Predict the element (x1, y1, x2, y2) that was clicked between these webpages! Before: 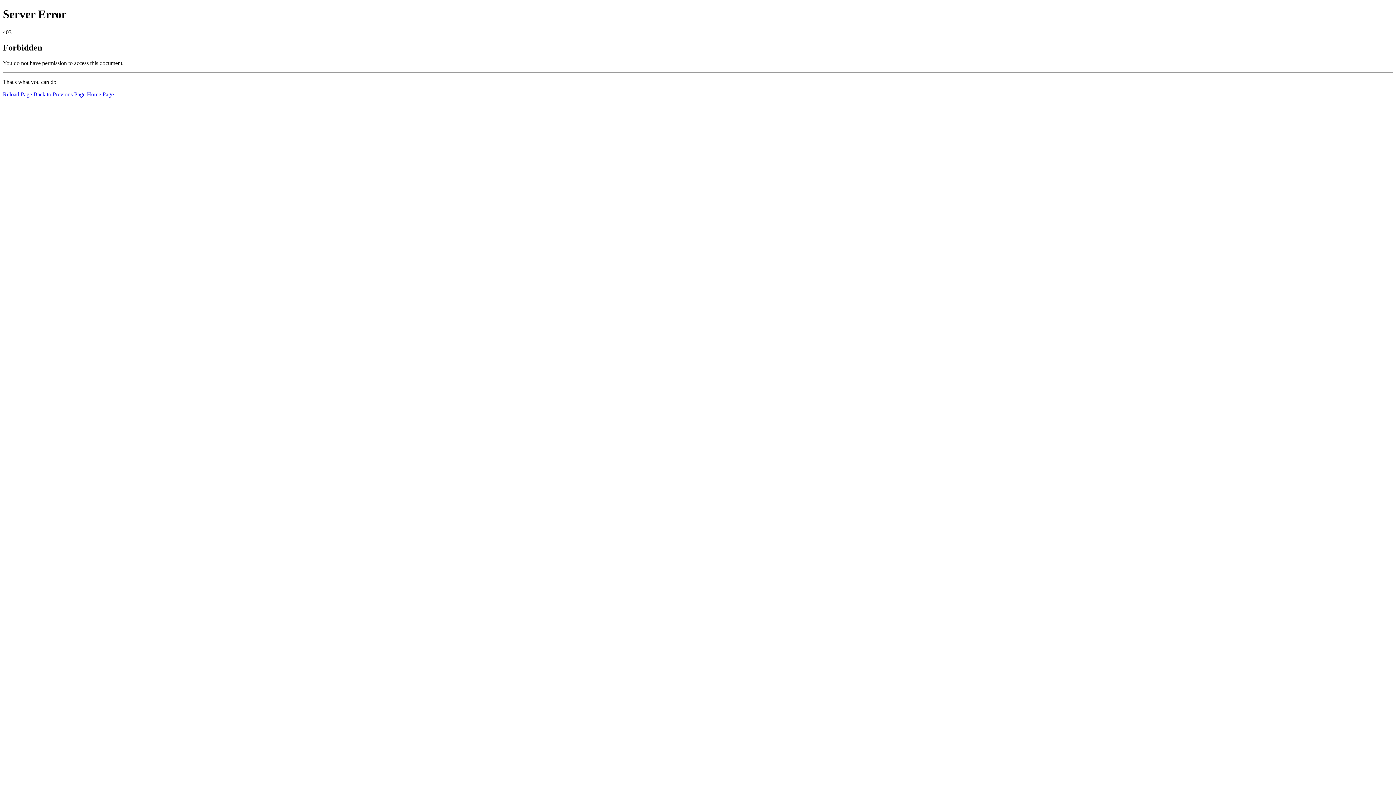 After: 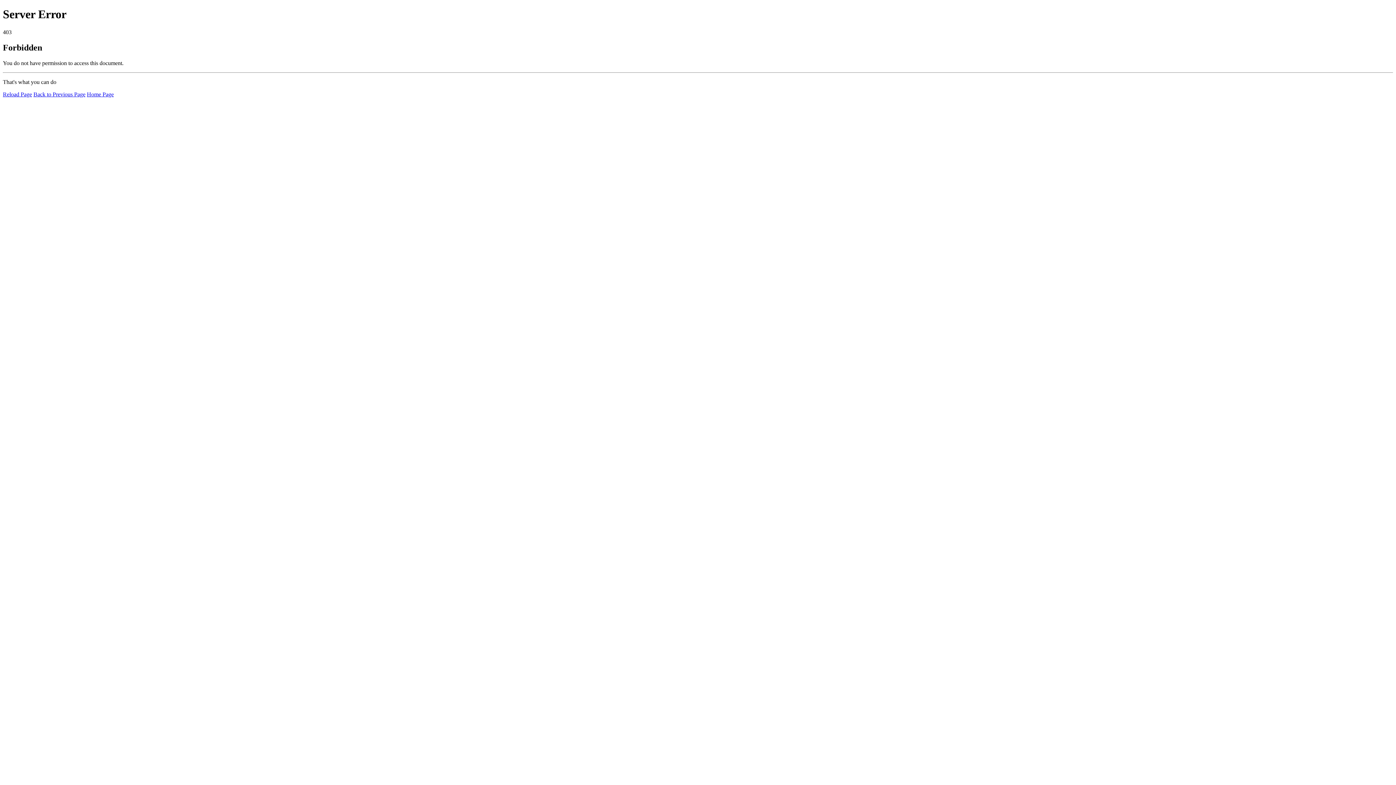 Action: bbox: (2, 91, 32, 97) label: Reload Page